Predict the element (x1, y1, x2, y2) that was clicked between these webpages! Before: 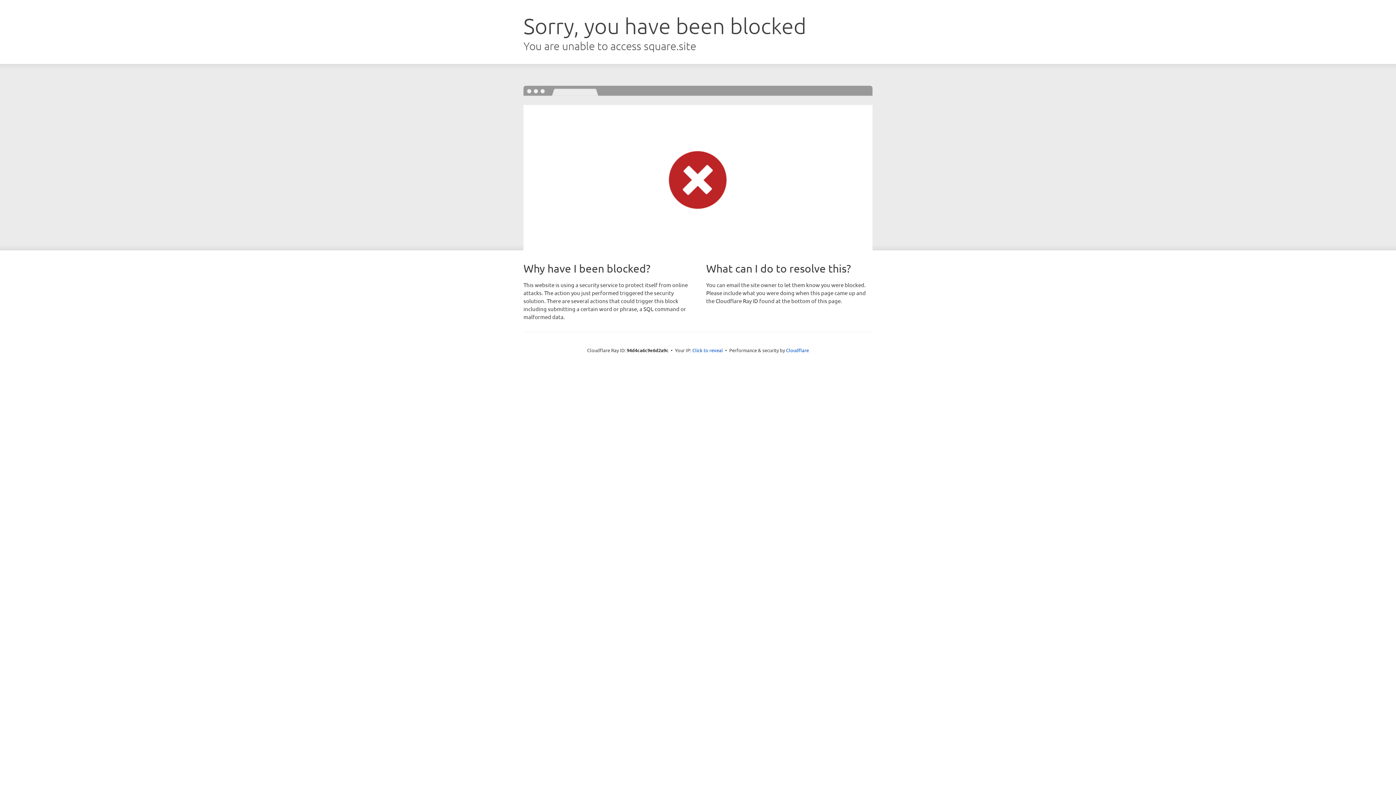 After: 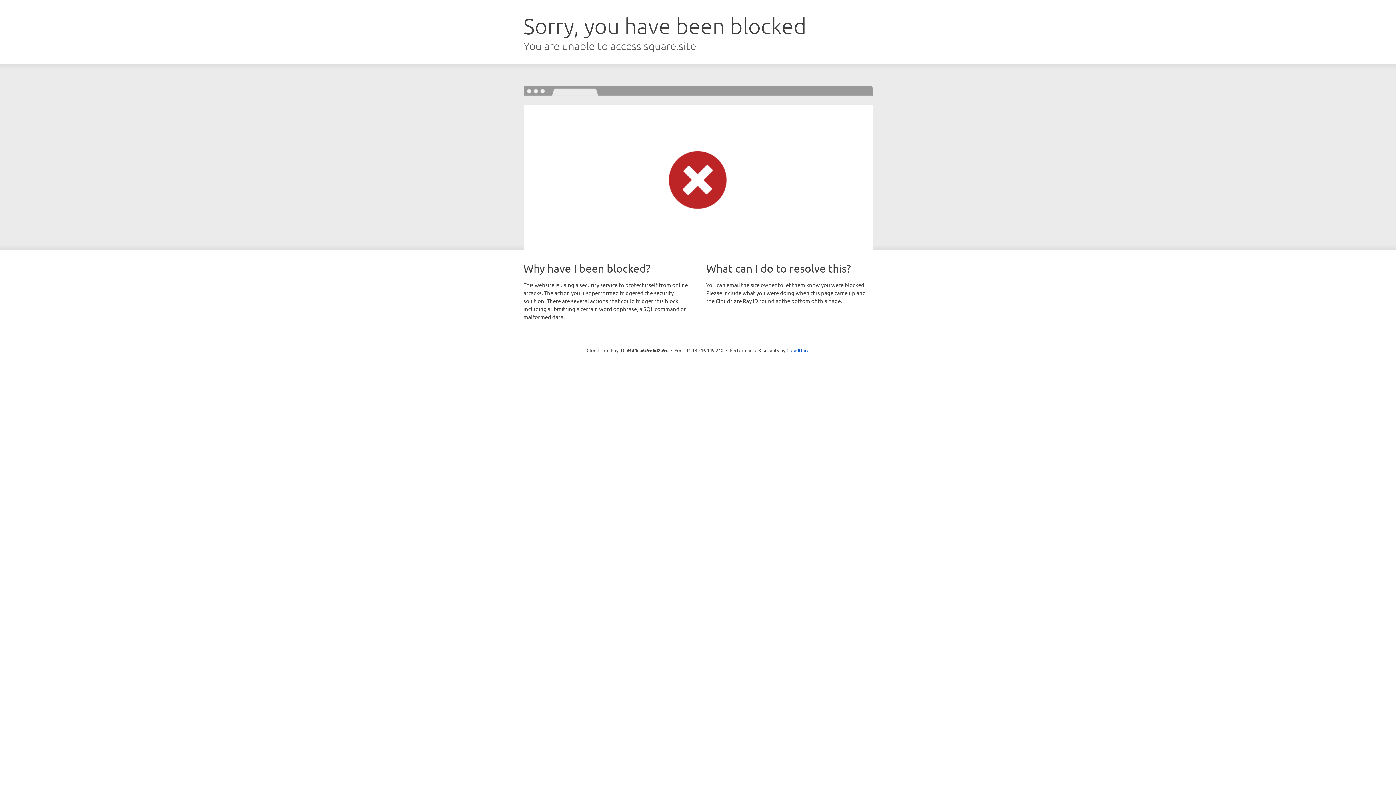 Action: label: Click to reveal bbox: (692, 346, 723, 353)